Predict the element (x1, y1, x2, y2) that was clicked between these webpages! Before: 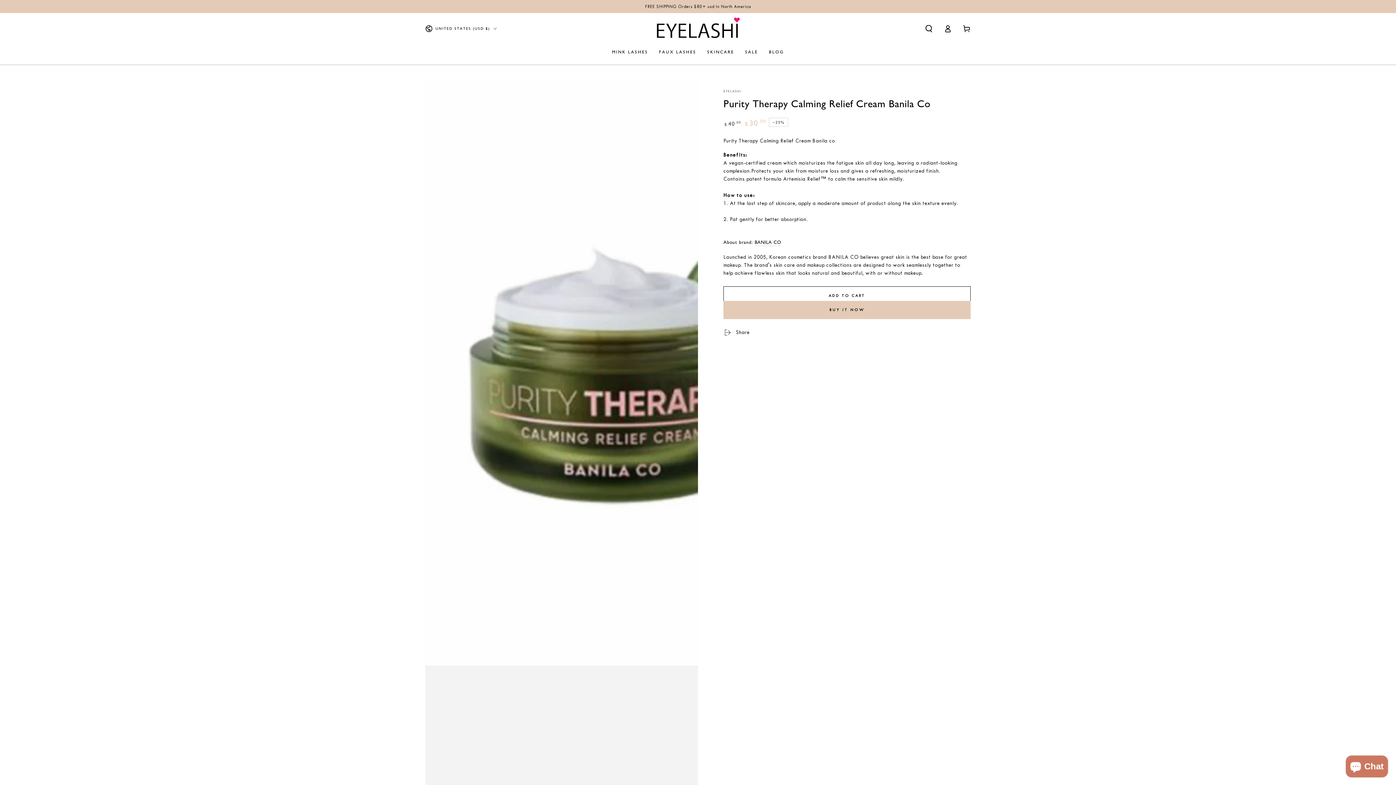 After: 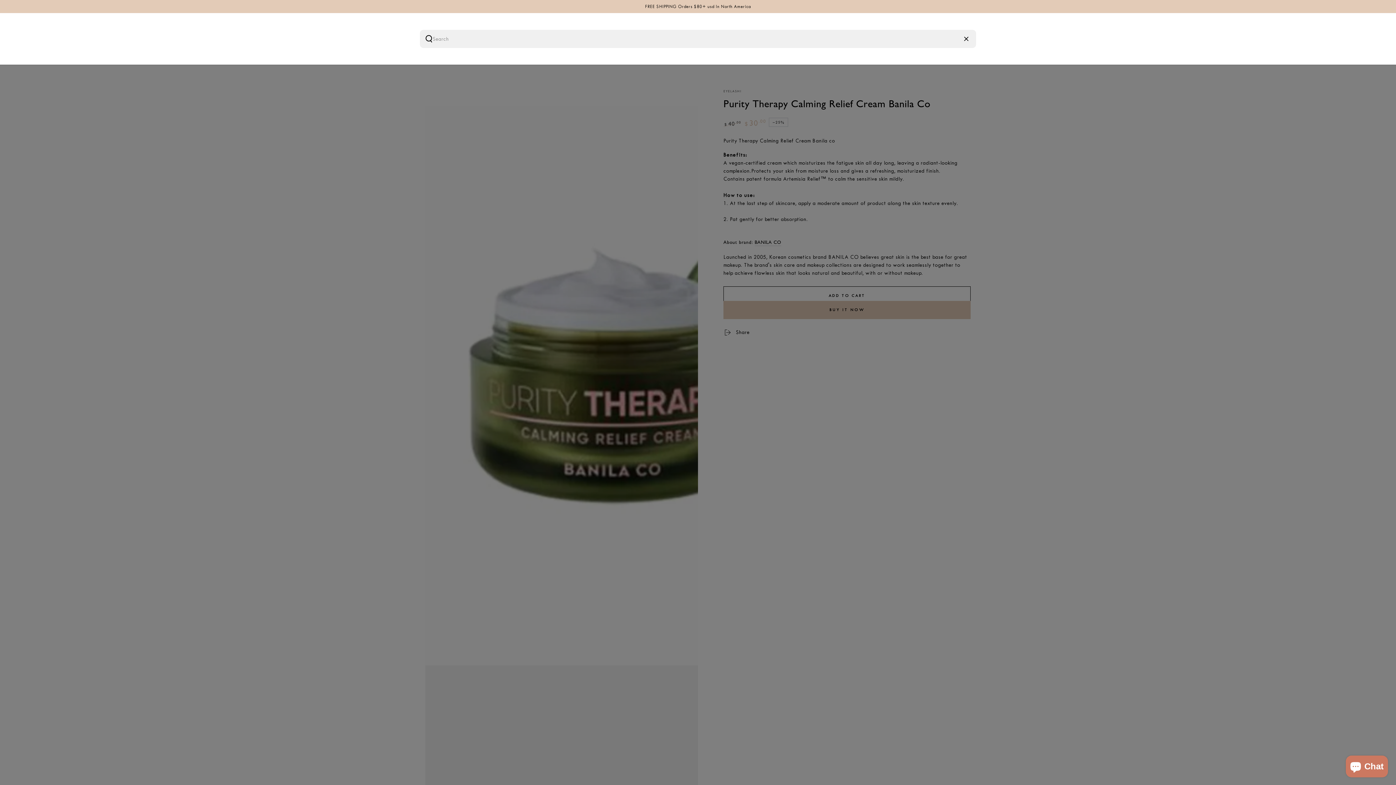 Action: label: Search our site bbox: (919, 20, 938, 36)